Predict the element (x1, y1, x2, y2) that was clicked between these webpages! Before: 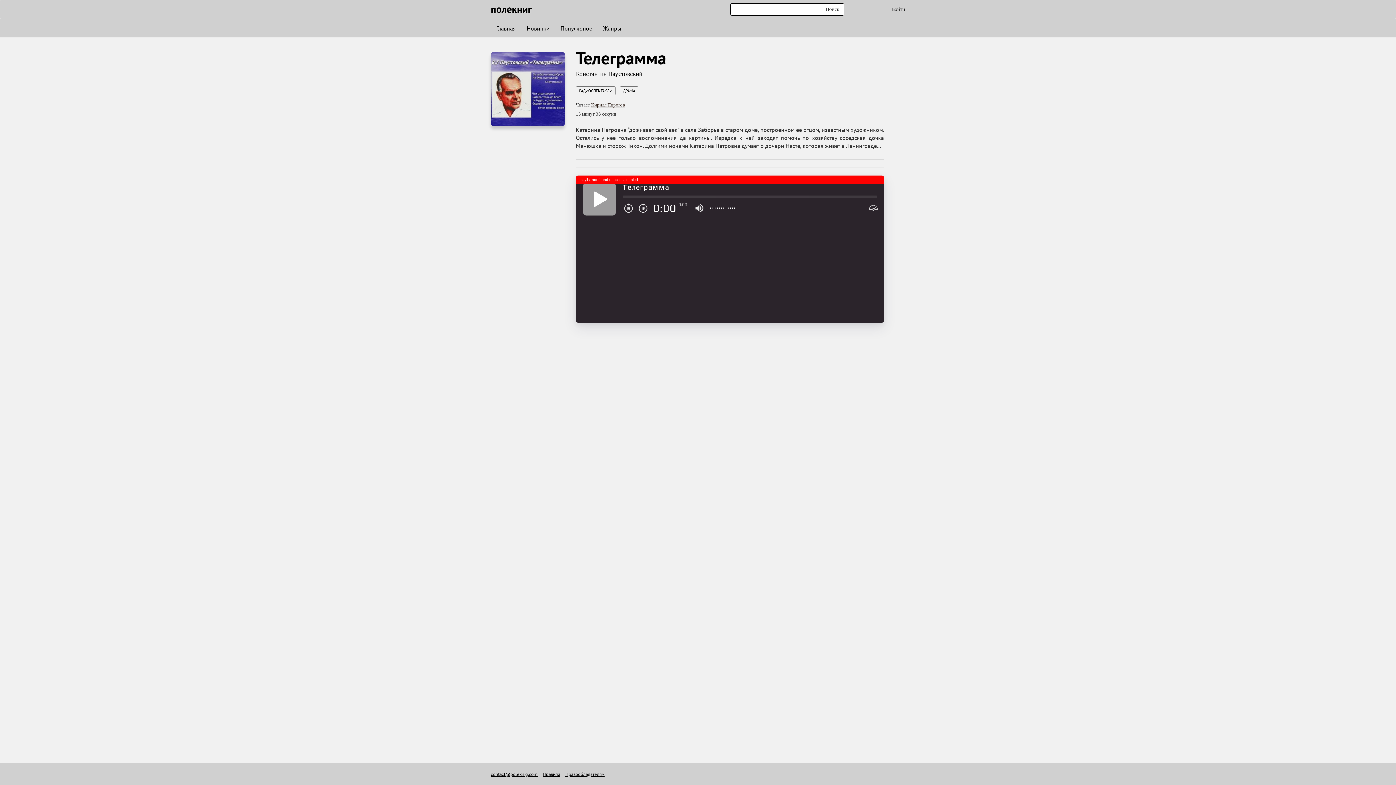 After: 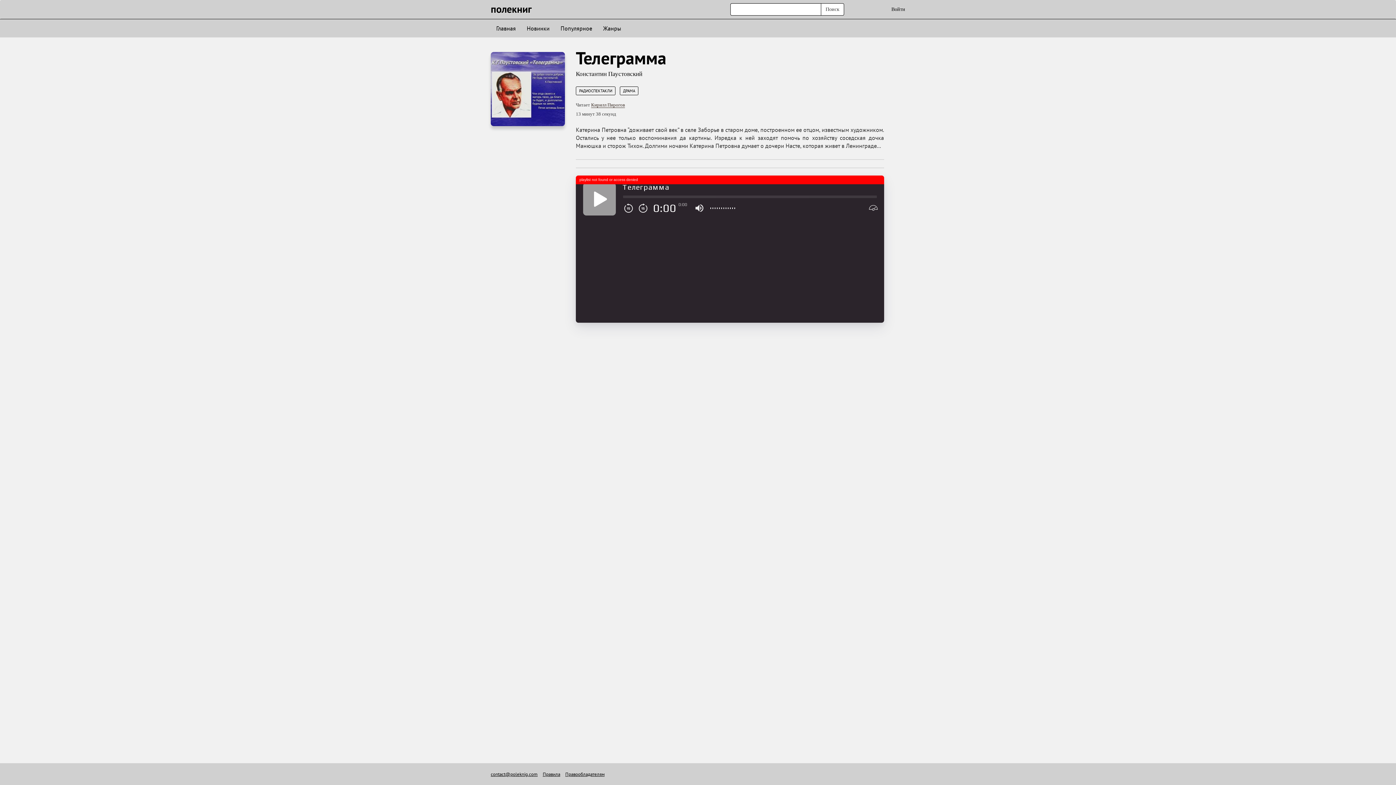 Action: label: contact@poleknig.com bbox: (490, 771, 537, 777)